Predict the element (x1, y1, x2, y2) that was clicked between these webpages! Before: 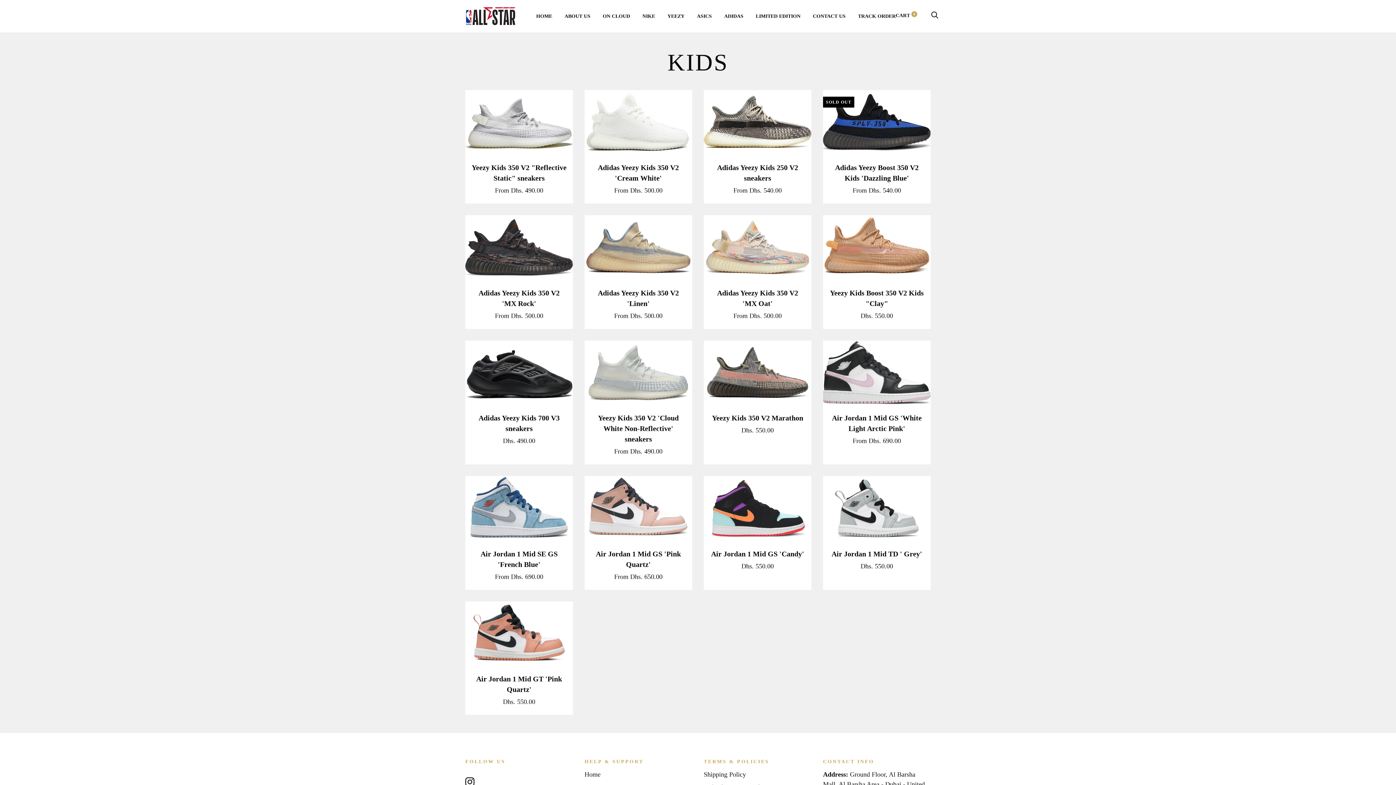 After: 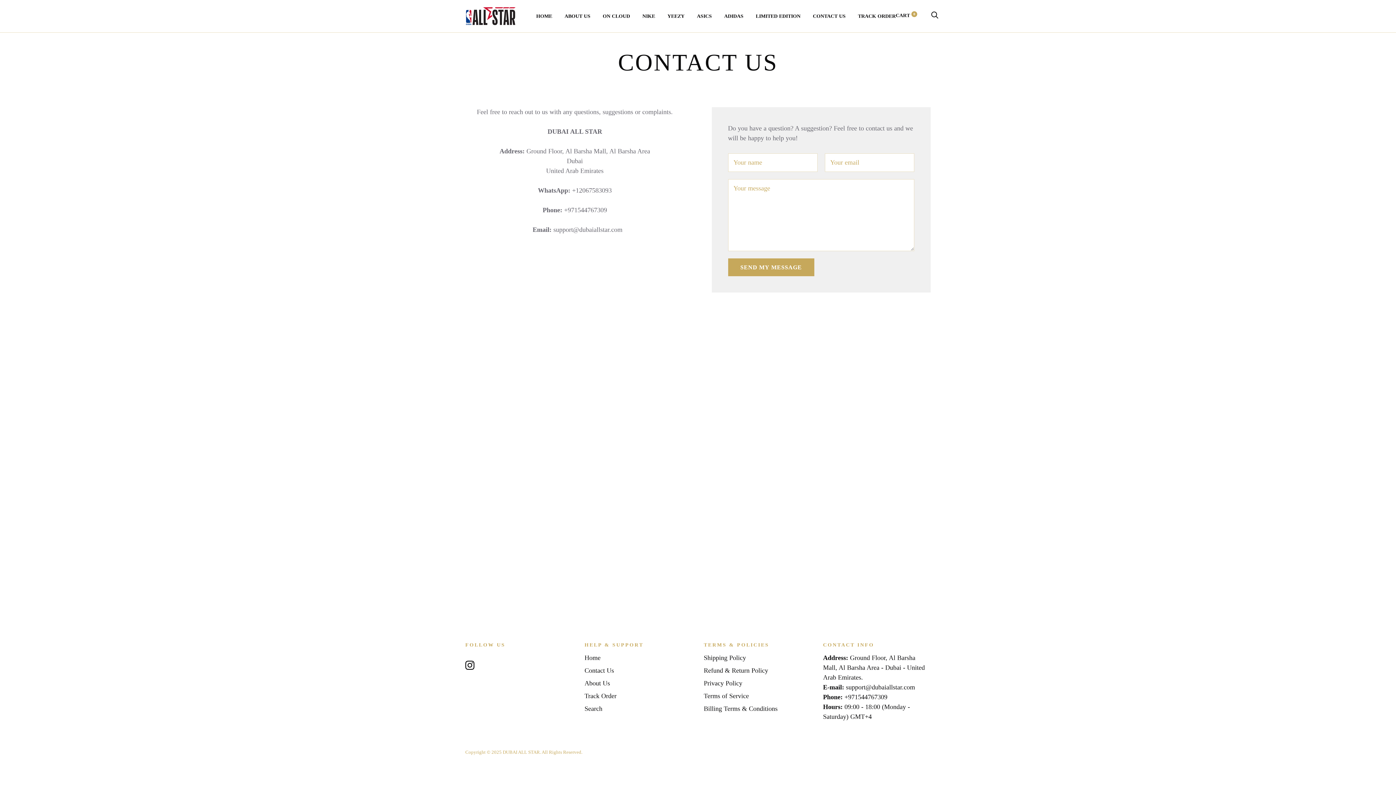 Action: bbox: (813, 13, 845, 18) label: CONTACT US